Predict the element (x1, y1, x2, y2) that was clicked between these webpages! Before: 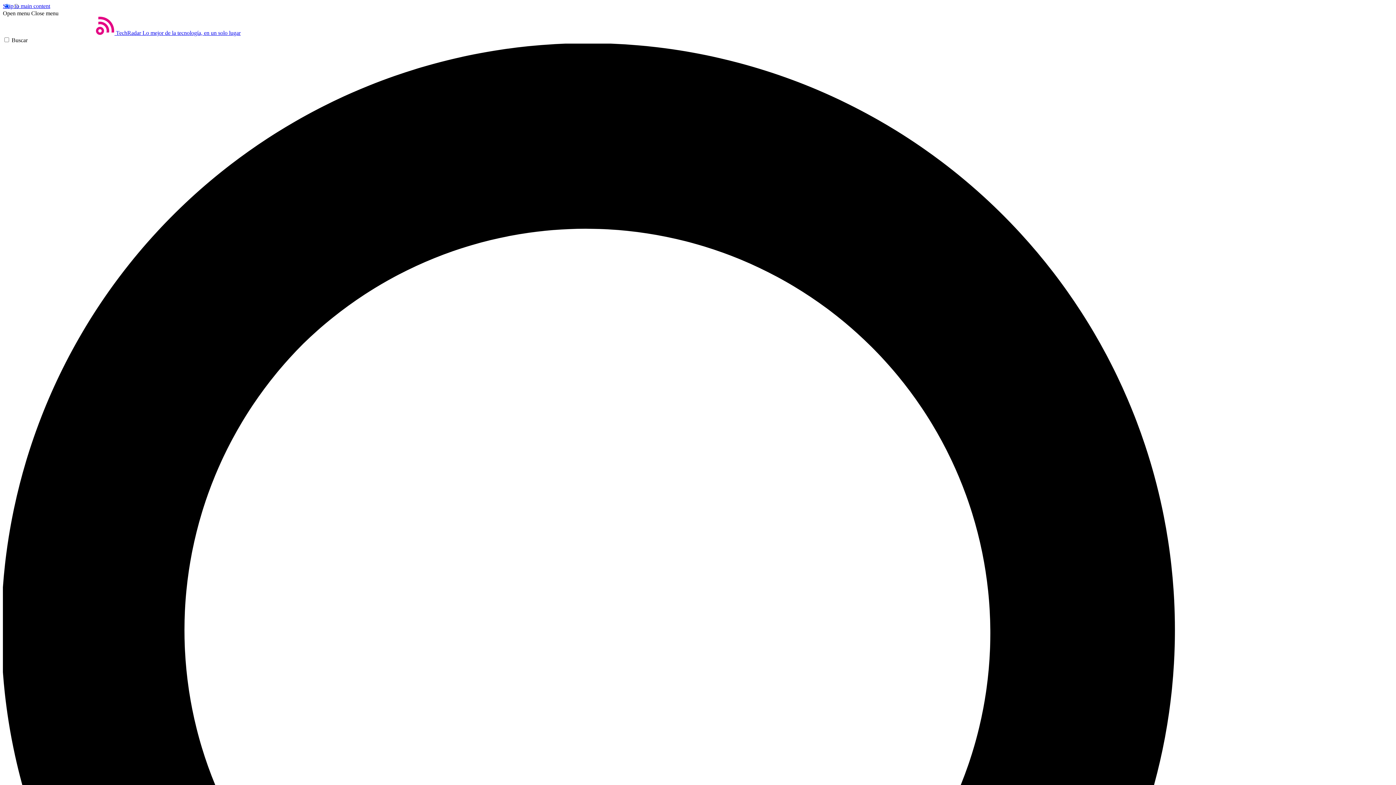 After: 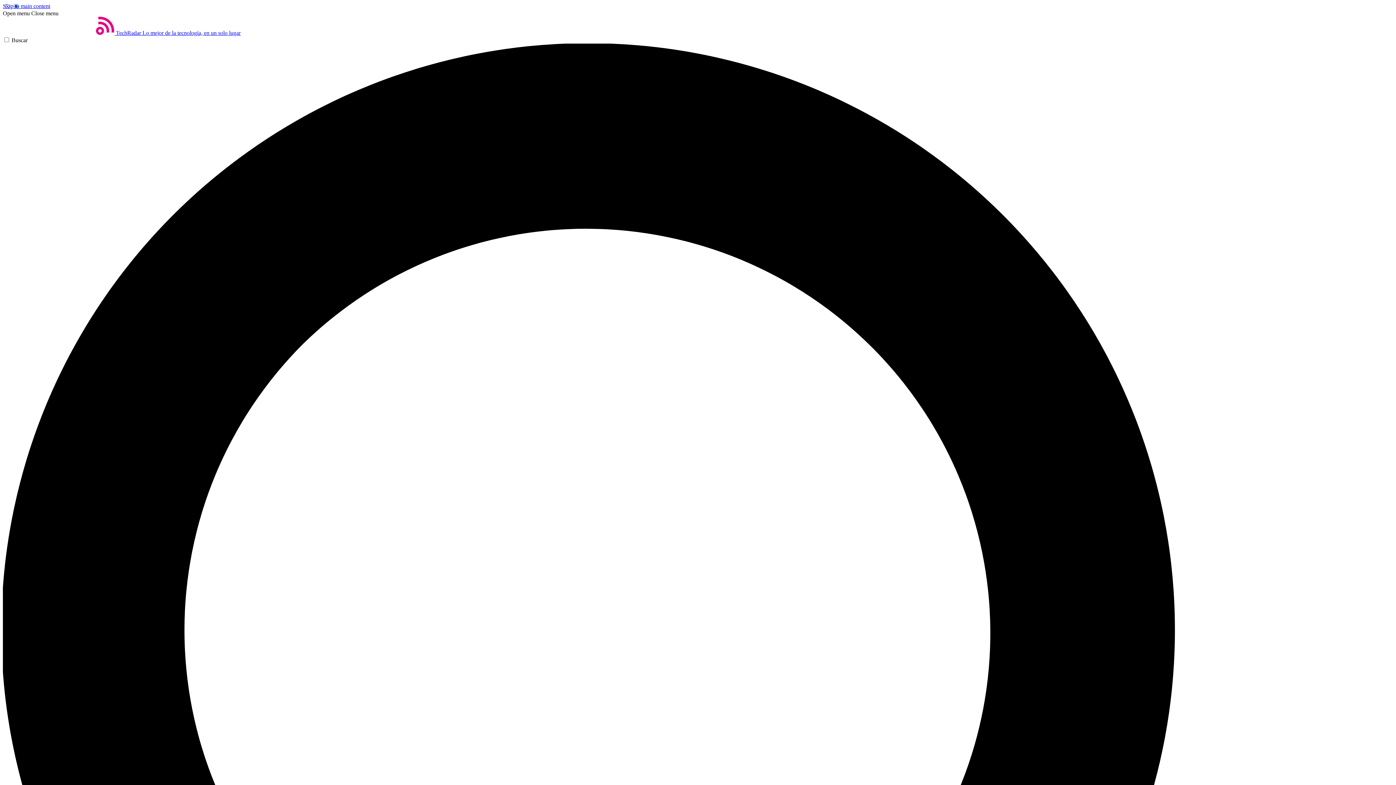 Action: bbox: (2, 10, 29, 16) label: Open menu